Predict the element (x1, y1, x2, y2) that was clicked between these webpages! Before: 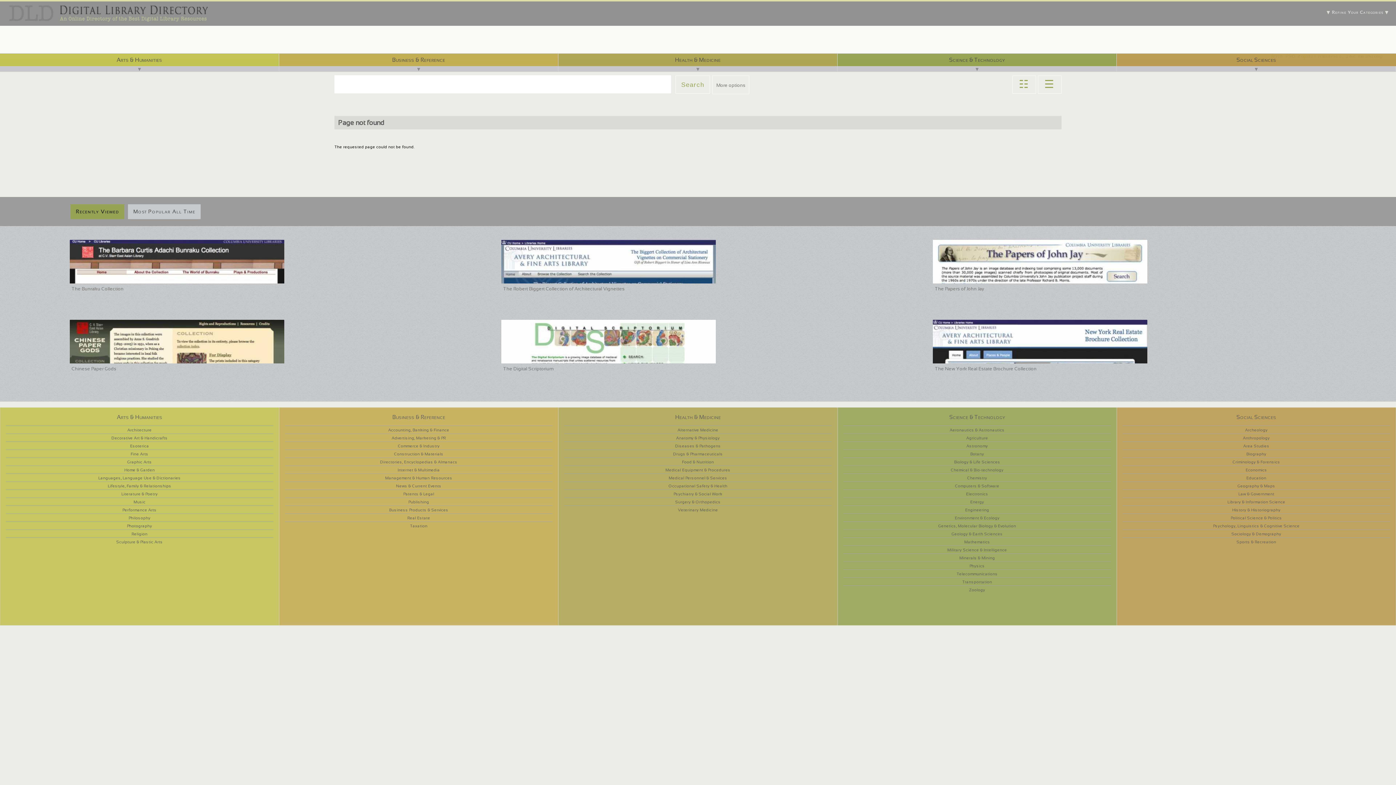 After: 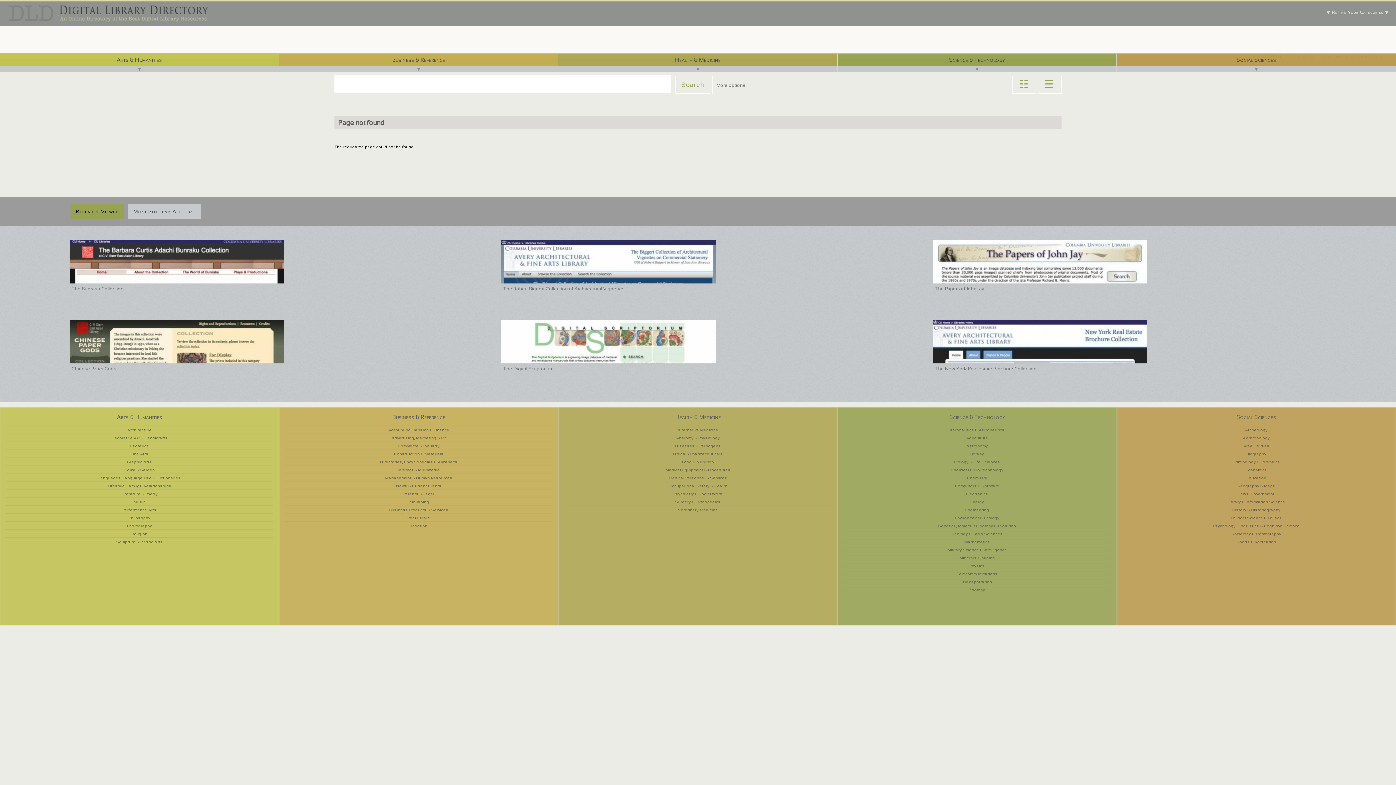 Action: label: Recently Viewed bbox: (70, 204, 124, 219)